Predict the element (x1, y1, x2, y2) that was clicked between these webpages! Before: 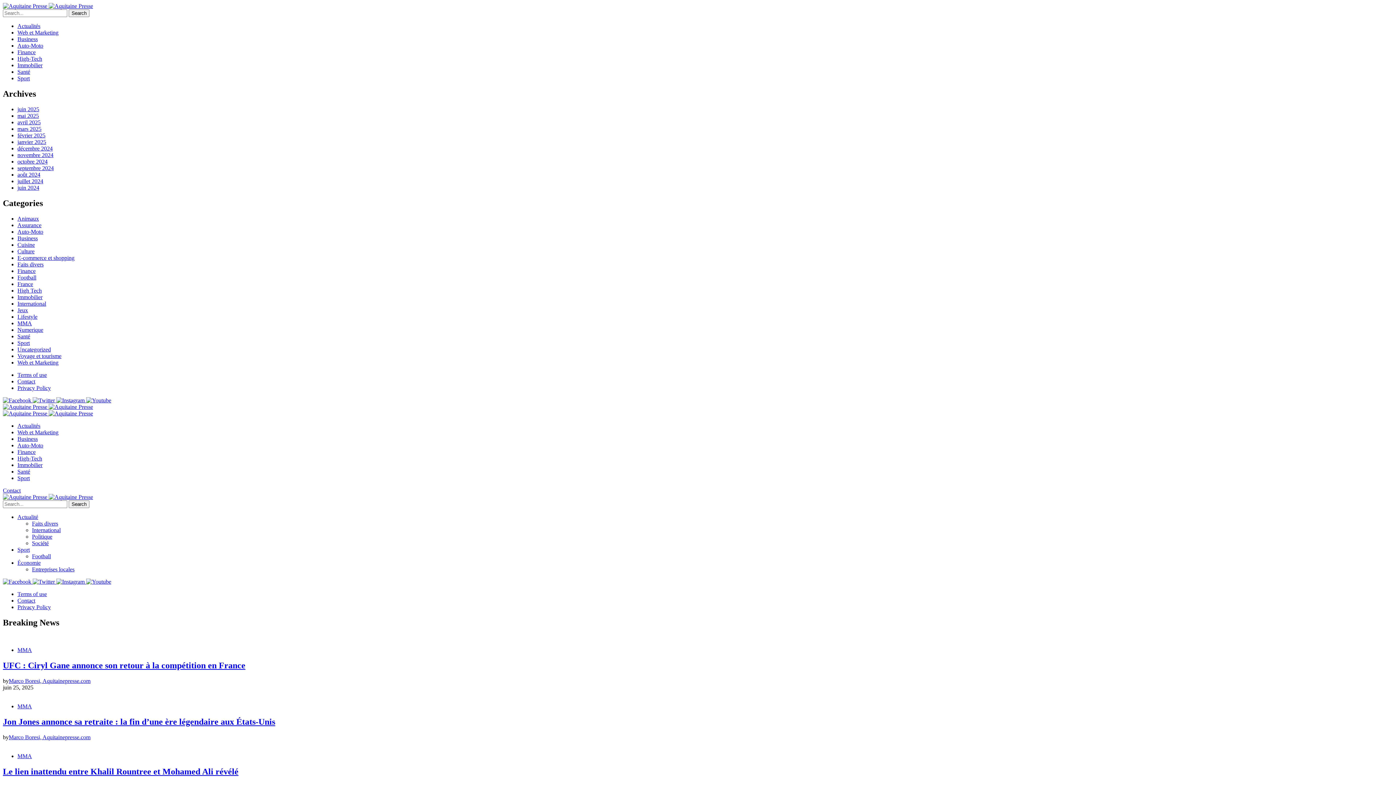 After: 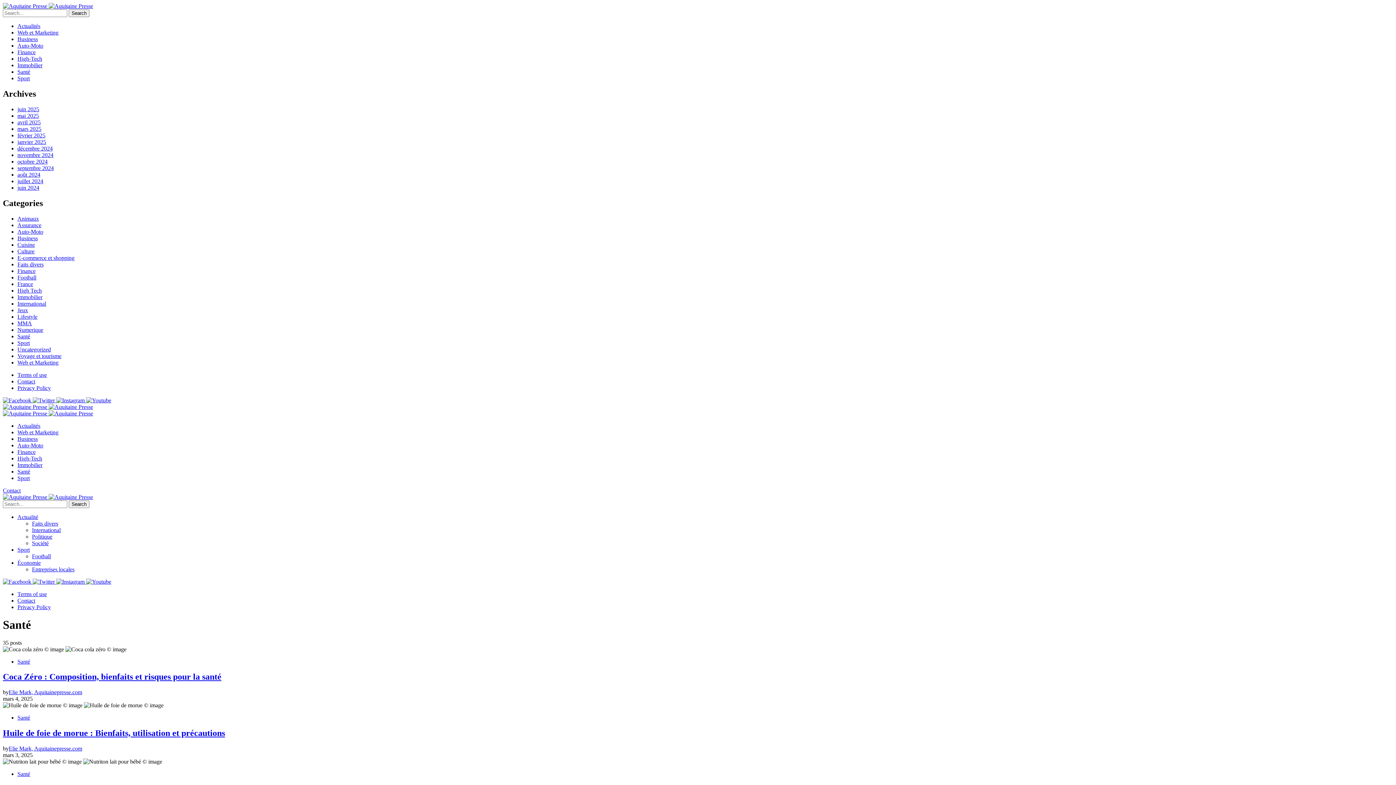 Action: bbox: (17, 468, 30, 474) label: Santé